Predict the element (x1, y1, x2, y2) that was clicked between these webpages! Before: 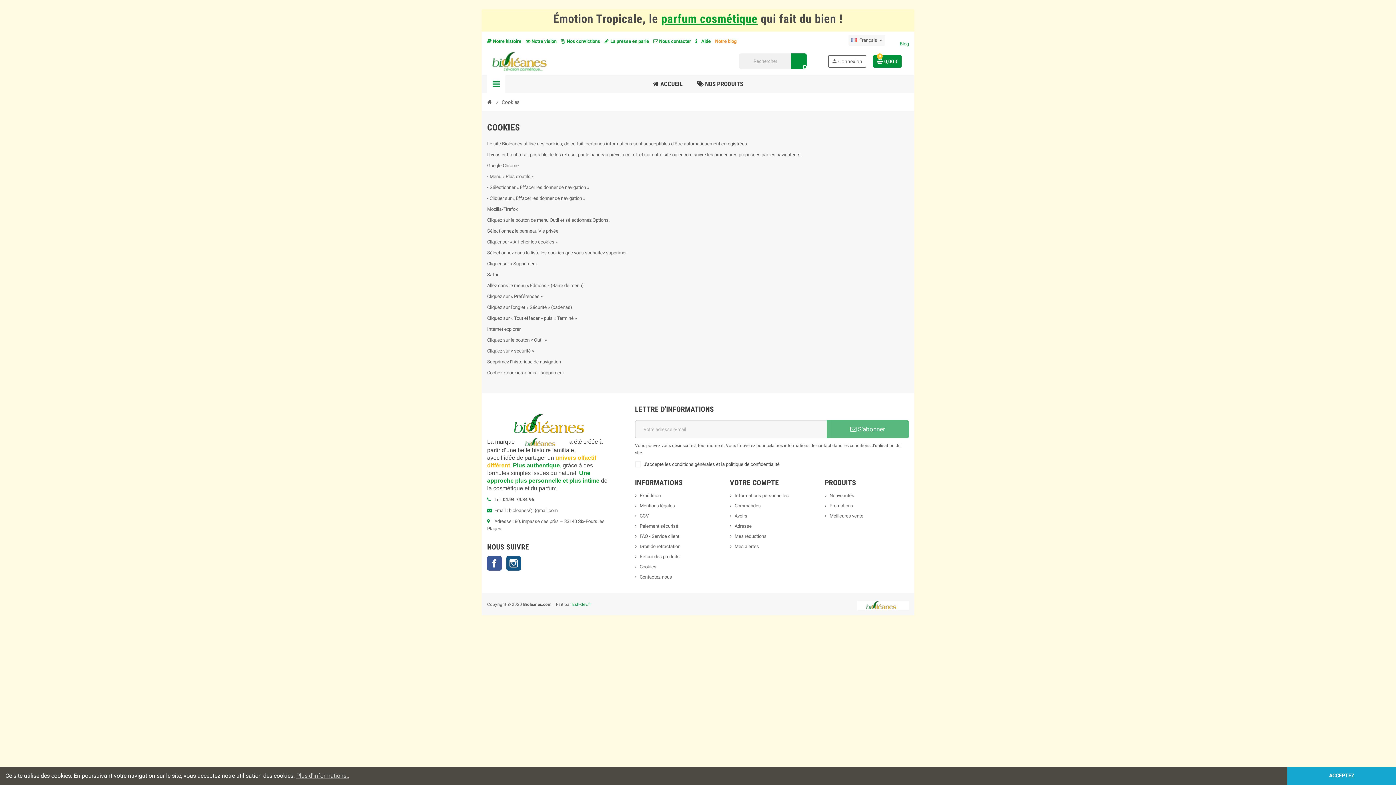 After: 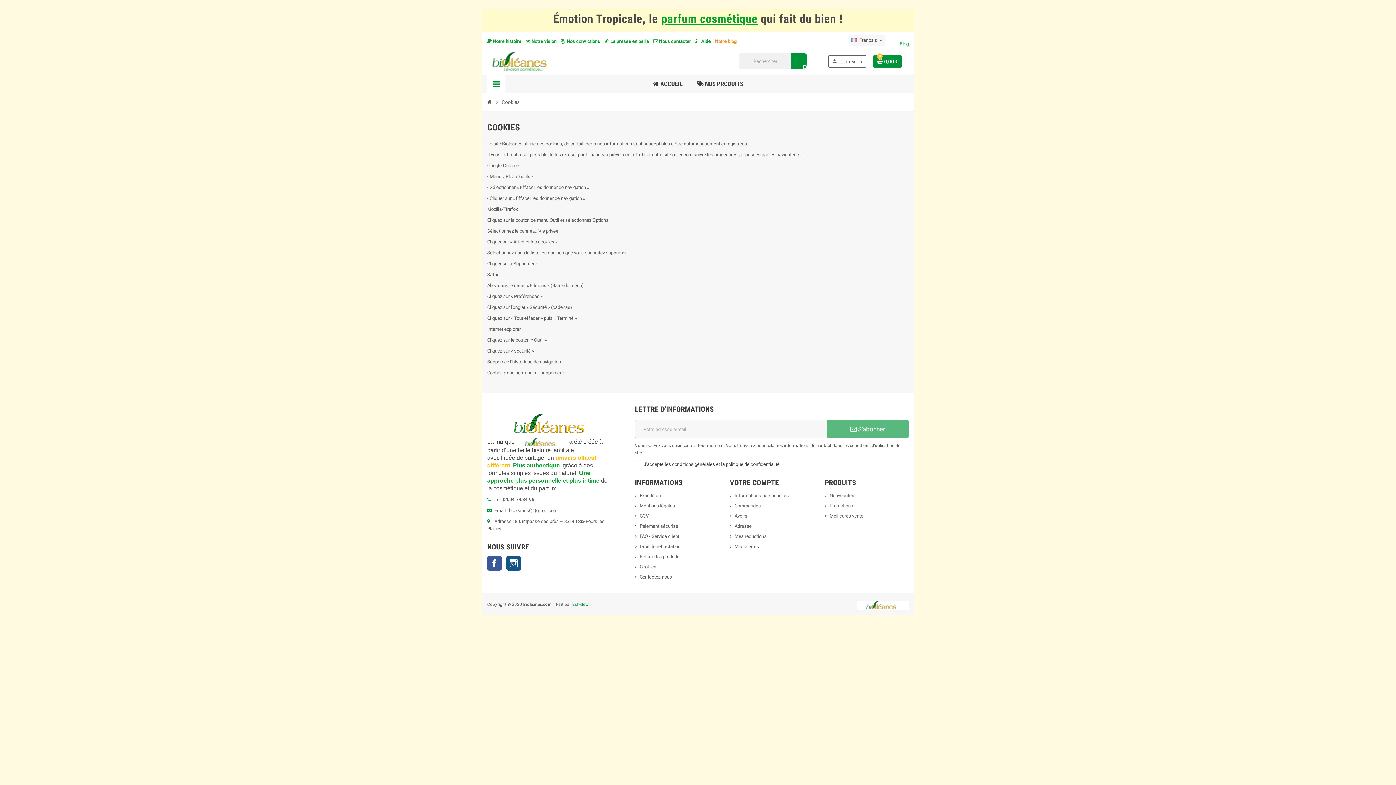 Action: label: ACCEPTEZ bbox: (1287, 767, 1396, 785)